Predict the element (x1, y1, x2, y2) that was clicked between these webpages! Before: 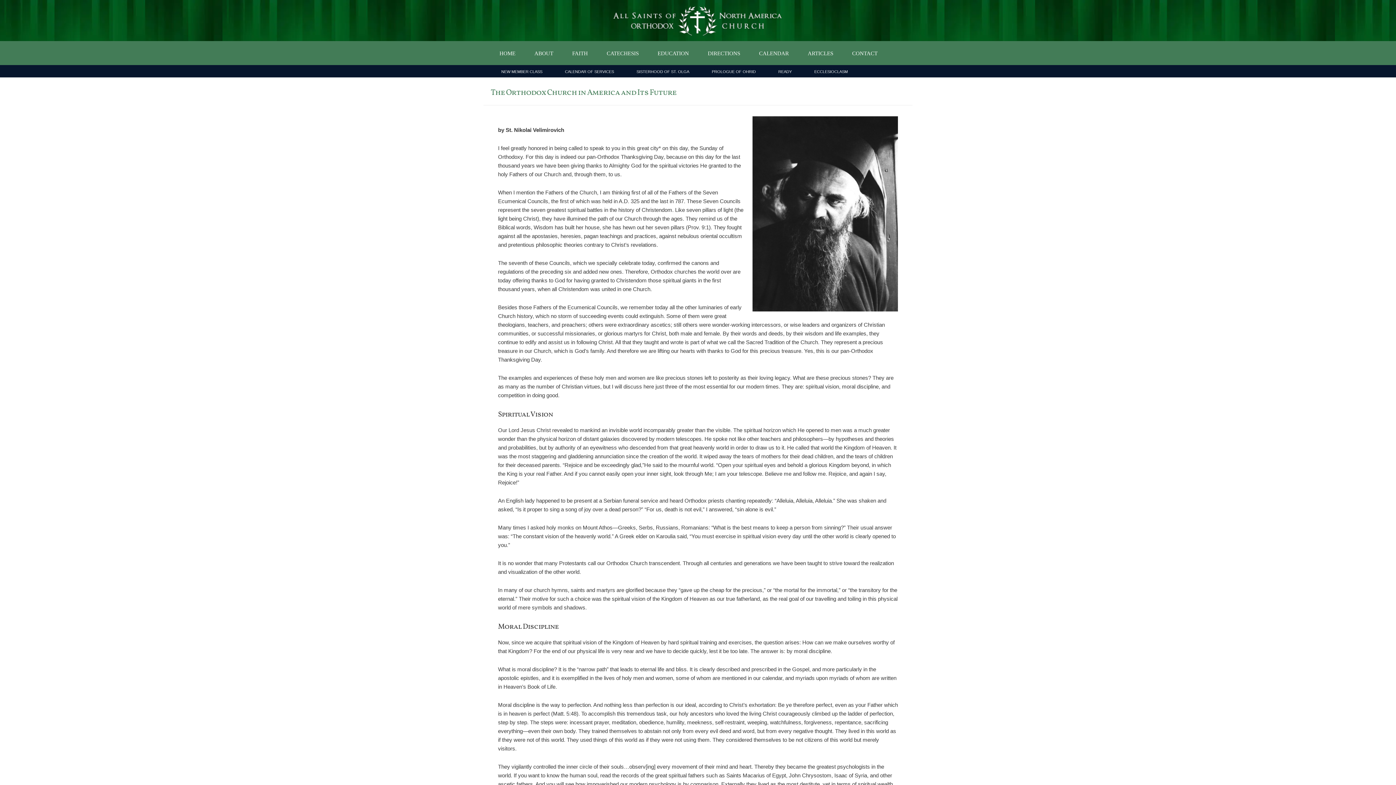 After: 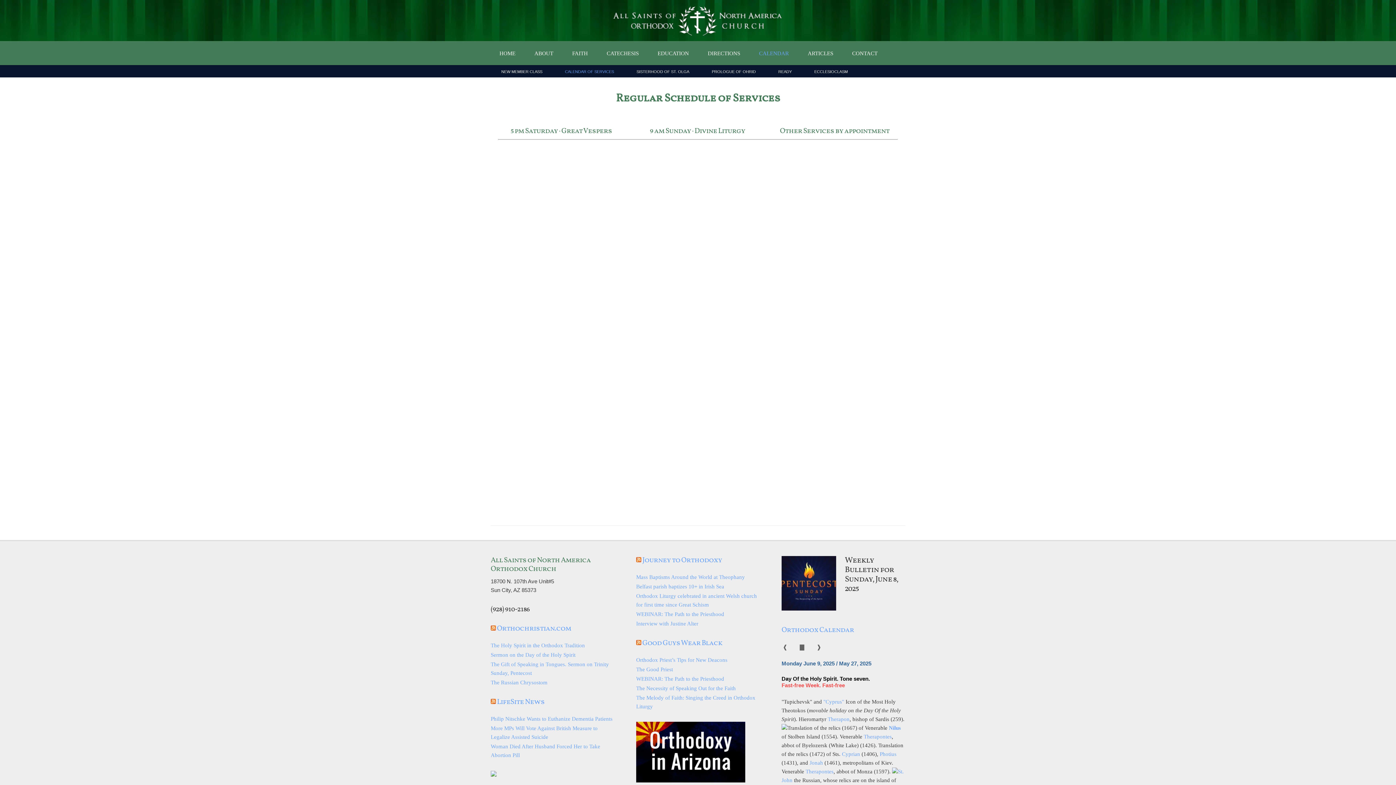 Action: bbox: (554, 65, 624, 77) label: CALENDAR OF SERVICES